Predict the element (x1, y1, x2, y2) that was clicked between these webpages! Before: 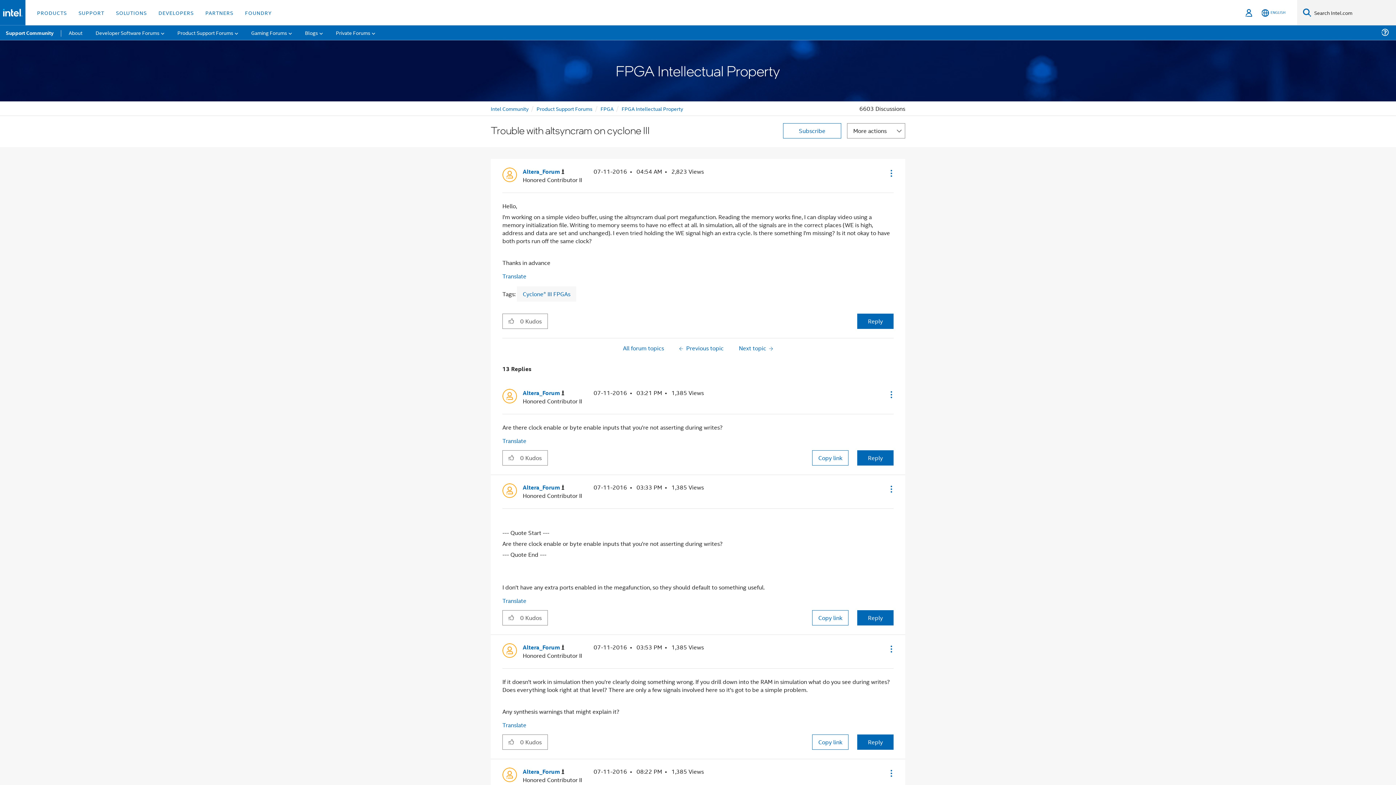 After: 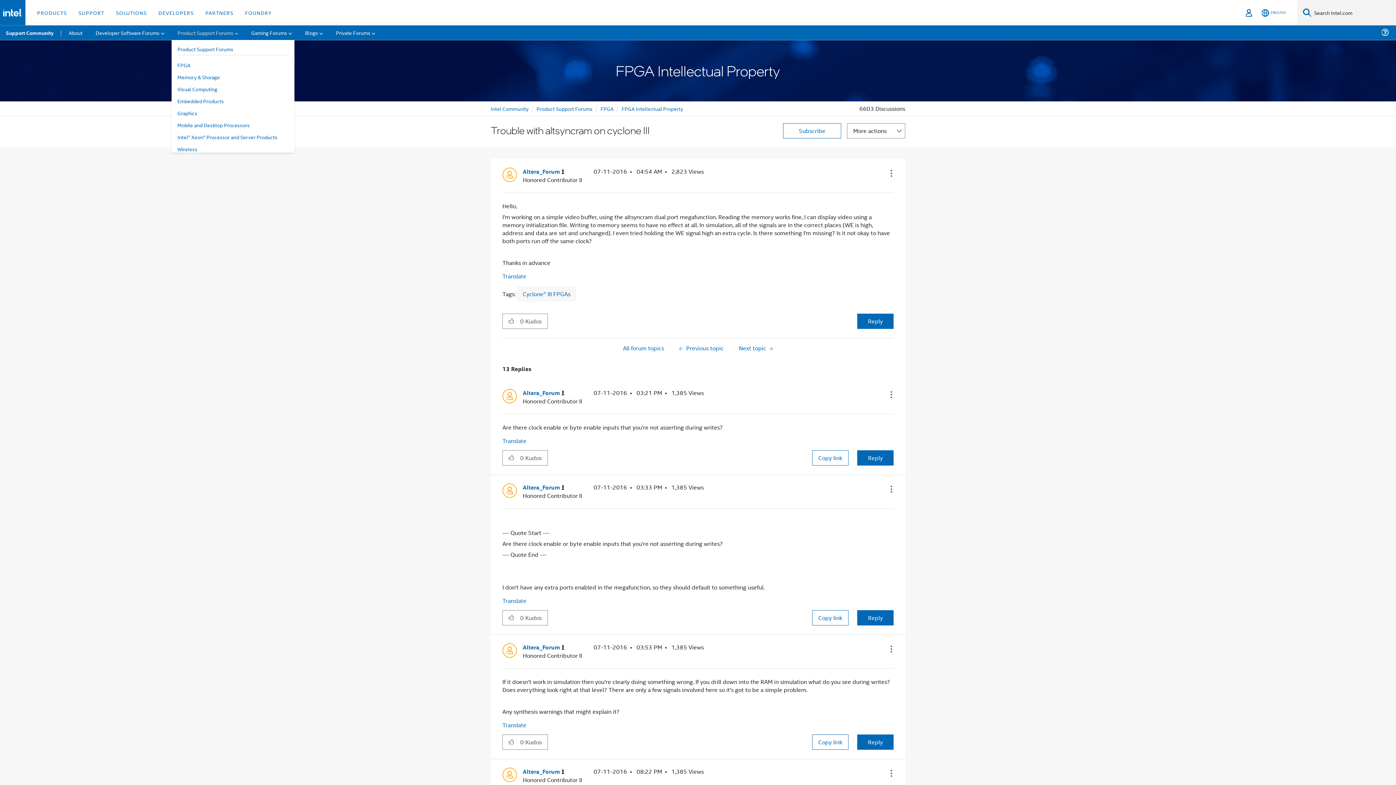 Action: label: Product Support Forums bbox: (171, 25, 244, 40)